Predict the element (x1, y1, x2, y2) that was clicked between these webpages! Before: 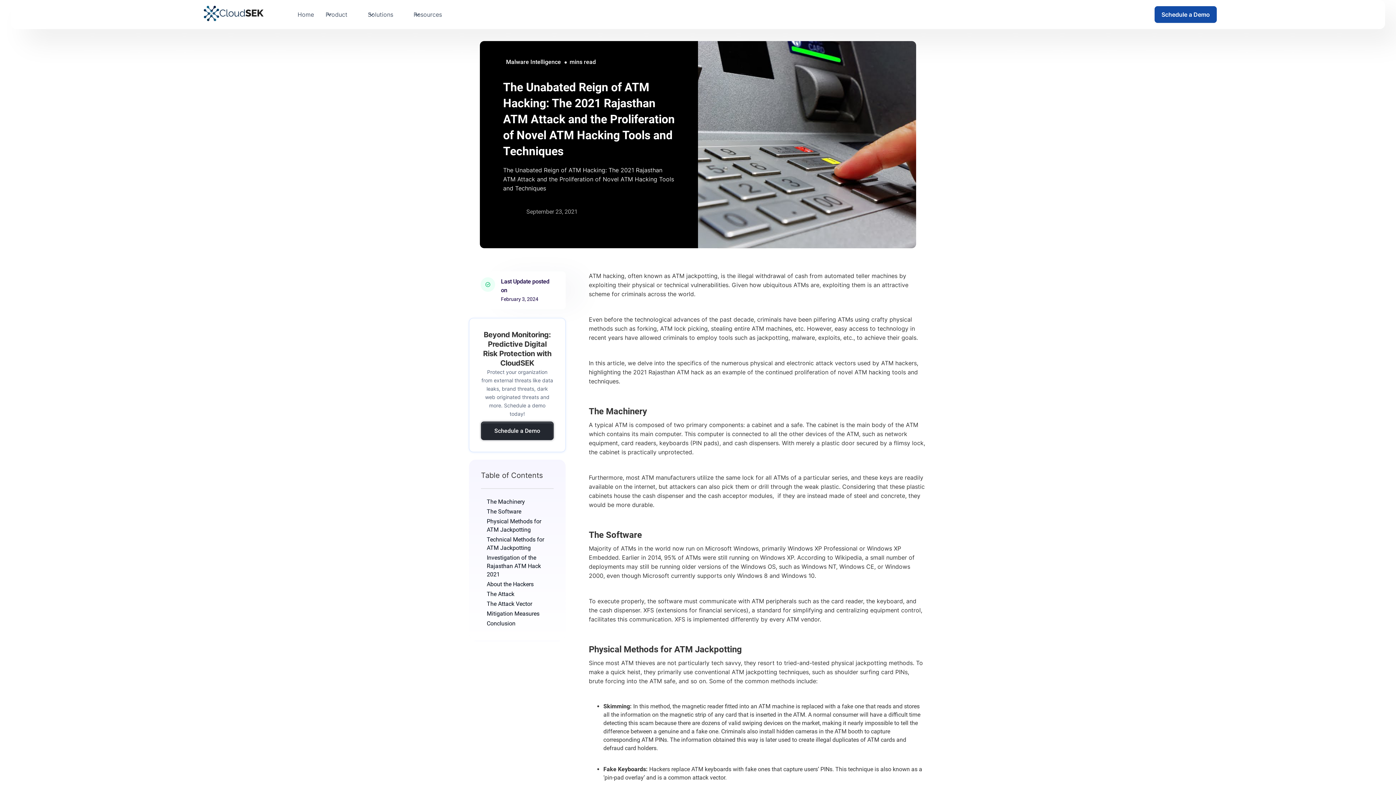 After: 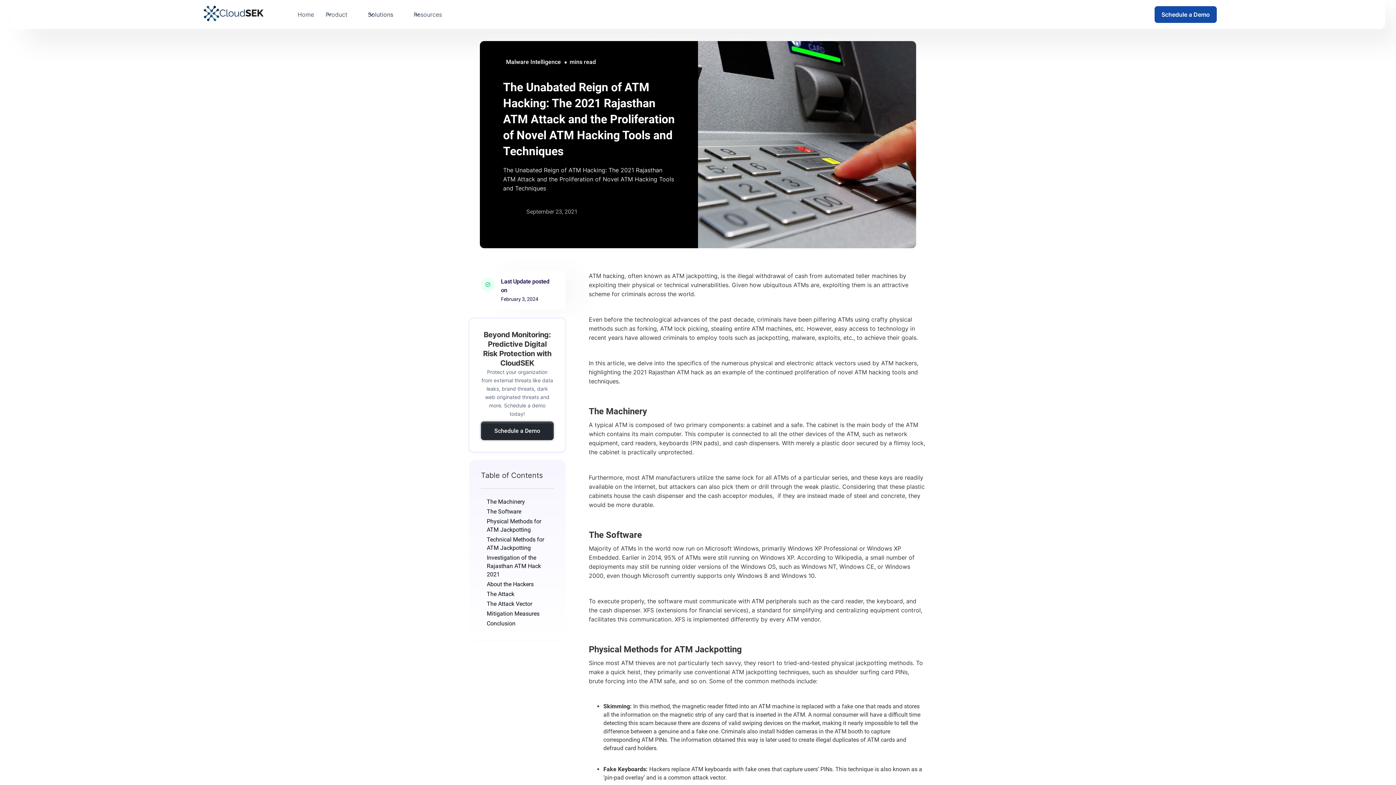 Action: label: Solutions bbox: (362, 6, 407, 23)